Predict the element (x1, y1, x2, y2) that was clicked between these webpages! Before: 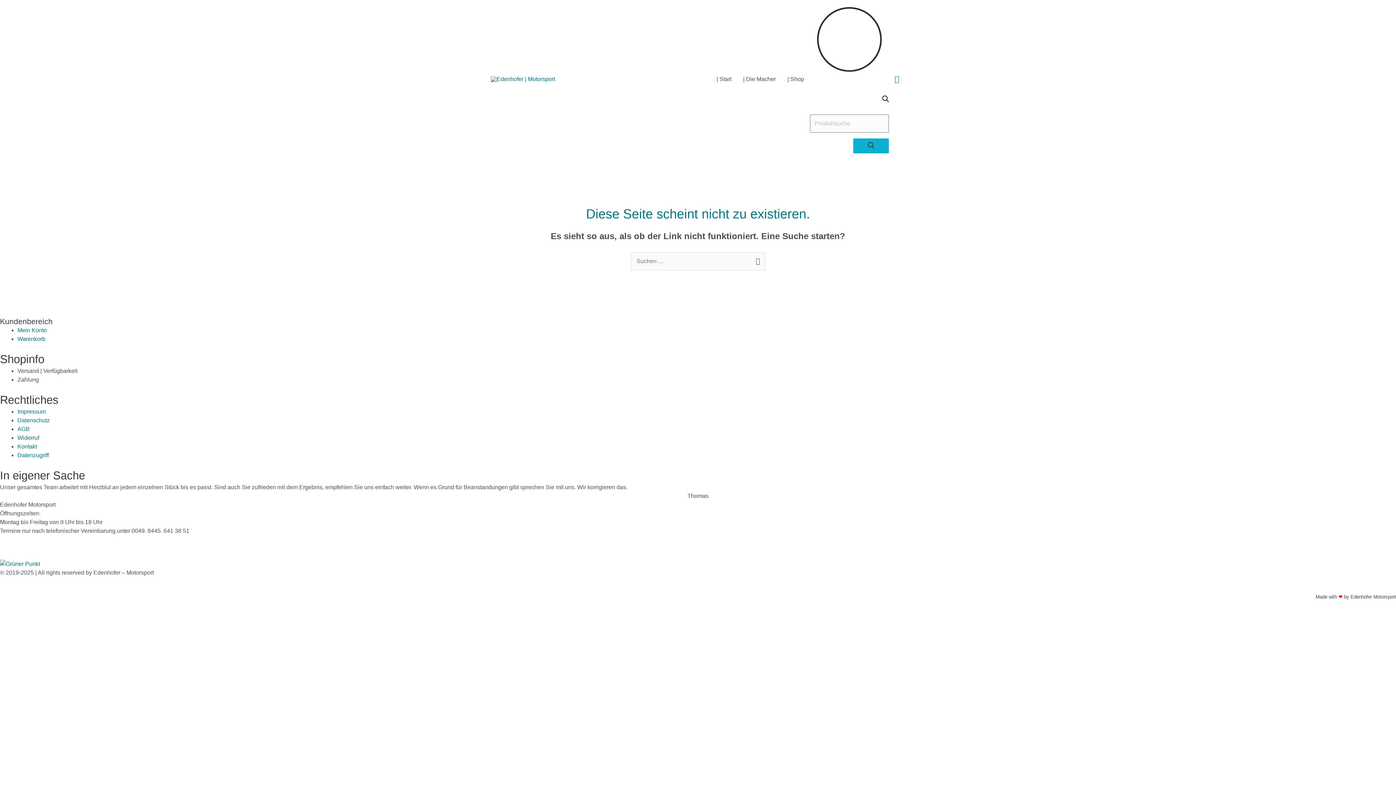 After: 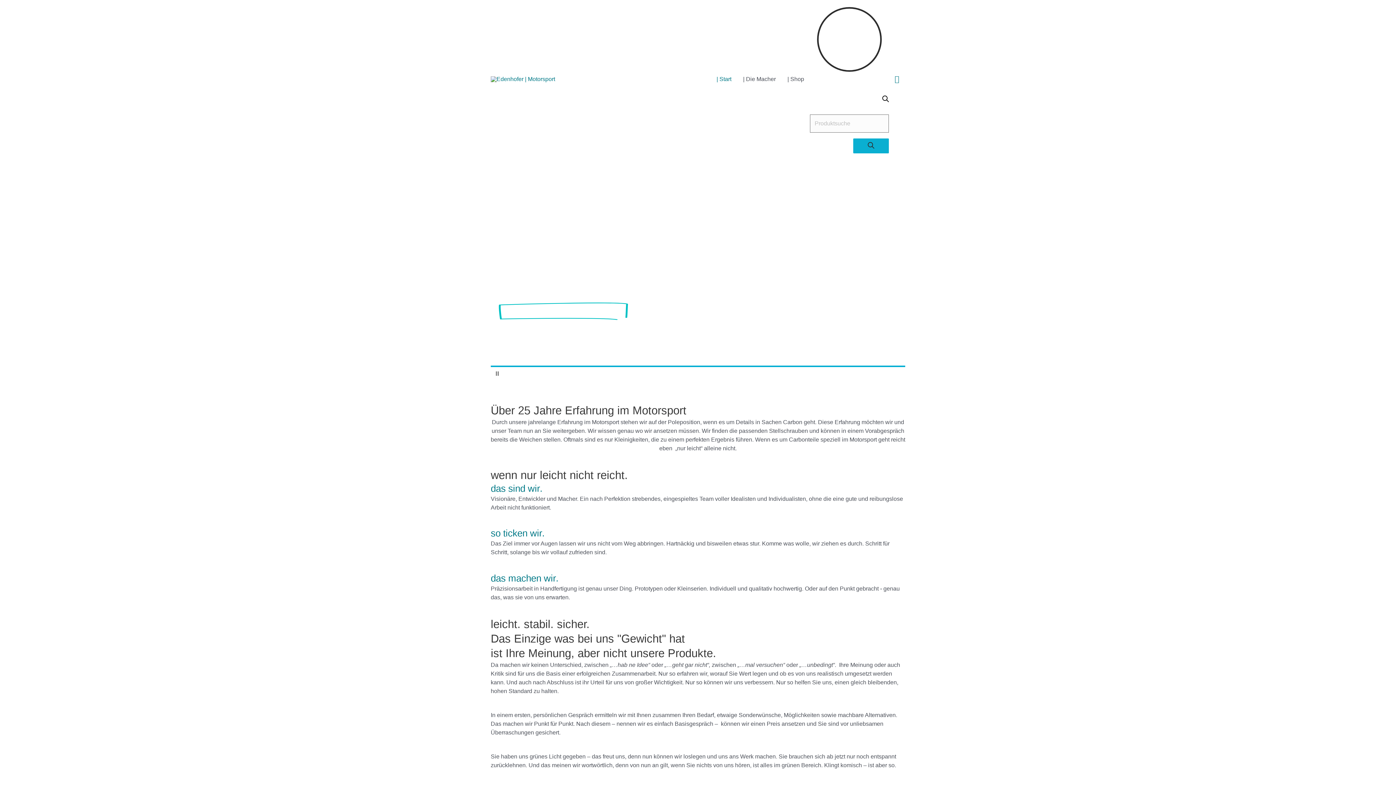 Action: label: | Start bbox: (710, 0, 737, 158)